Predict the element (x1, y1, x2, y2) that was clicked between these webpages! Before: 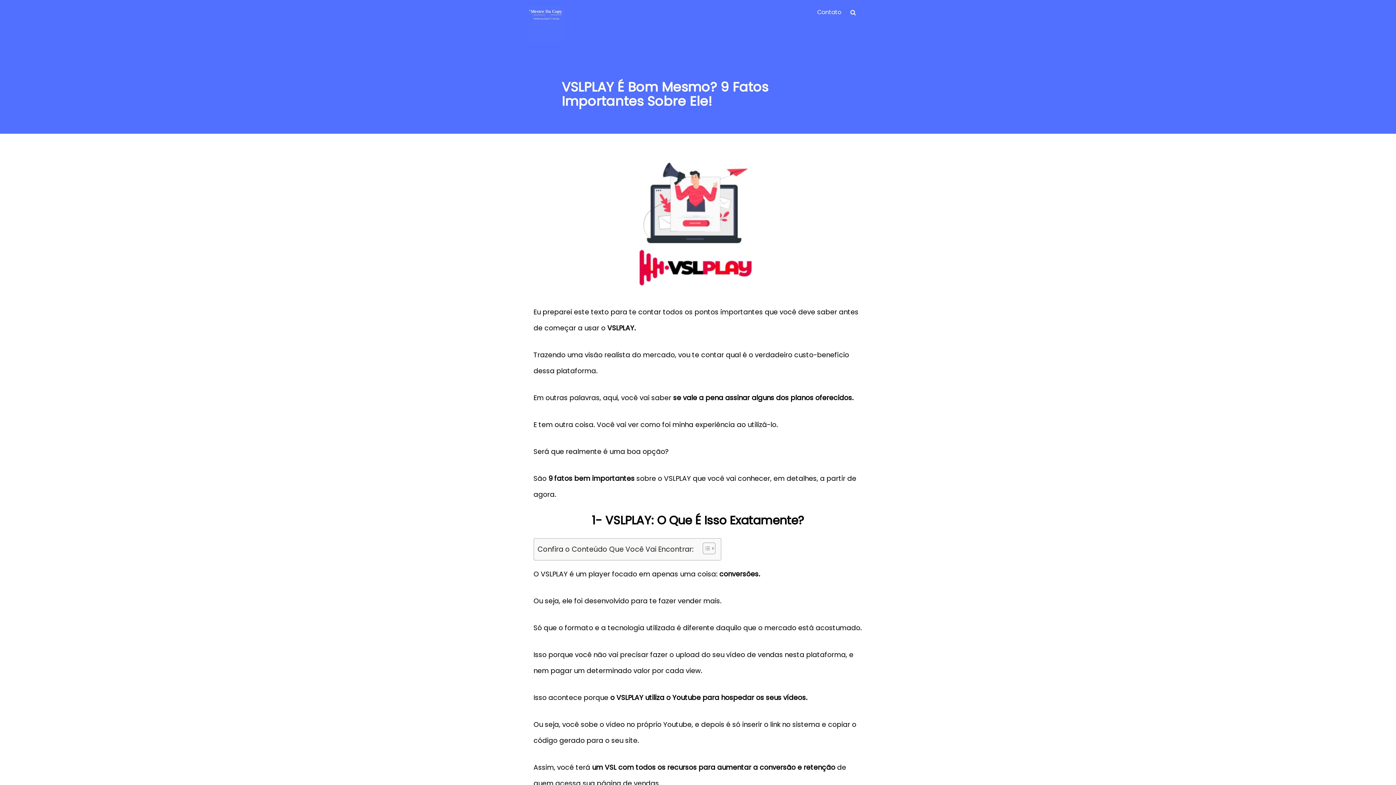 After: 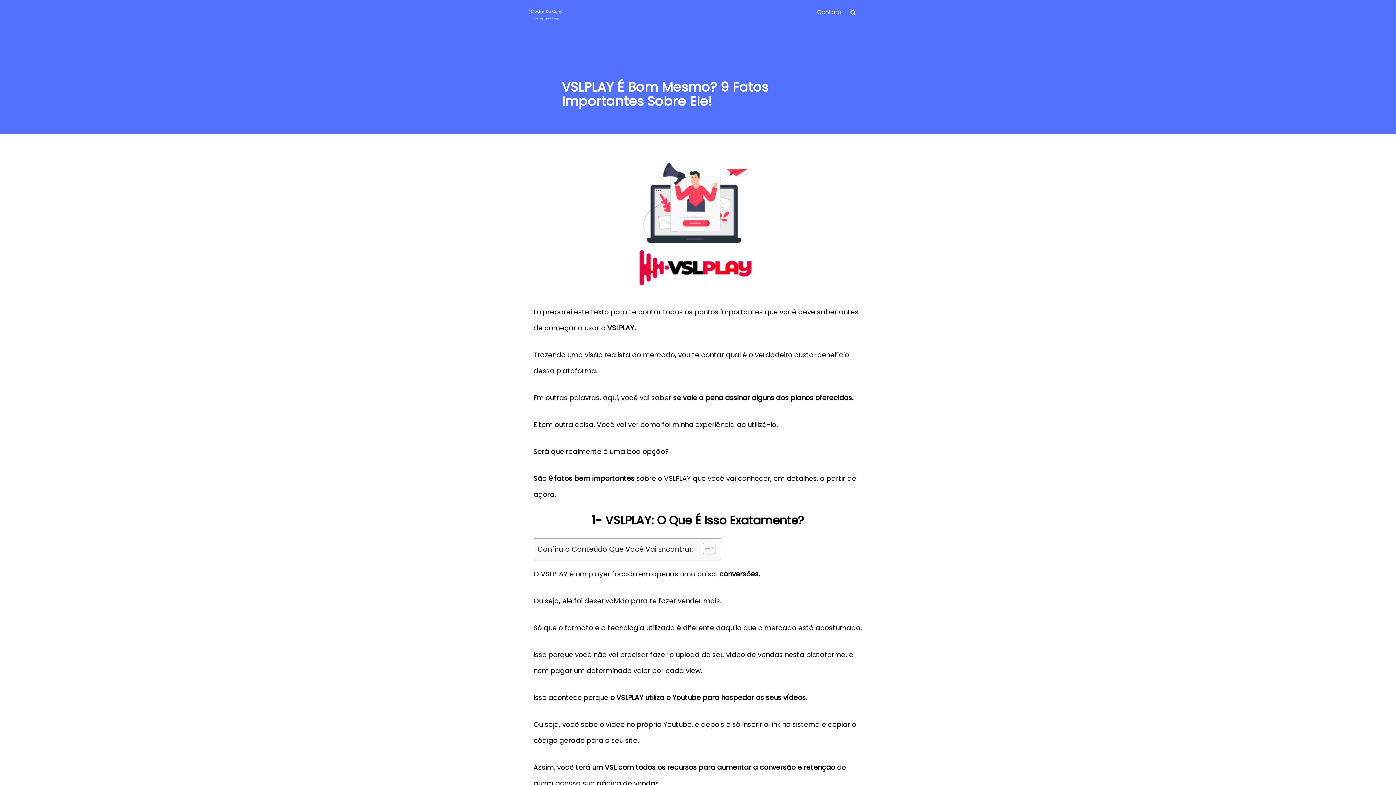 Action: label: Toggle Table of Content bbox: (697, 542, 713, 554)